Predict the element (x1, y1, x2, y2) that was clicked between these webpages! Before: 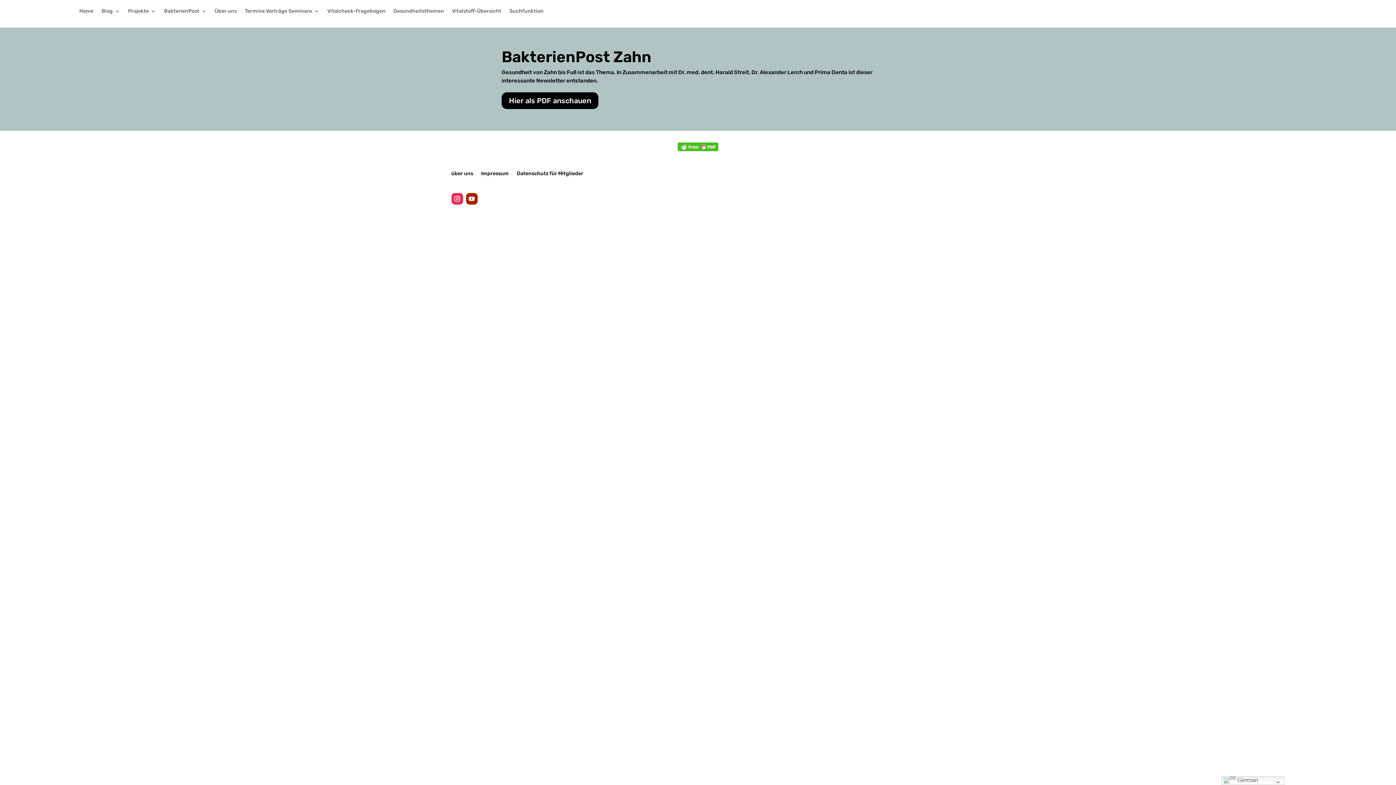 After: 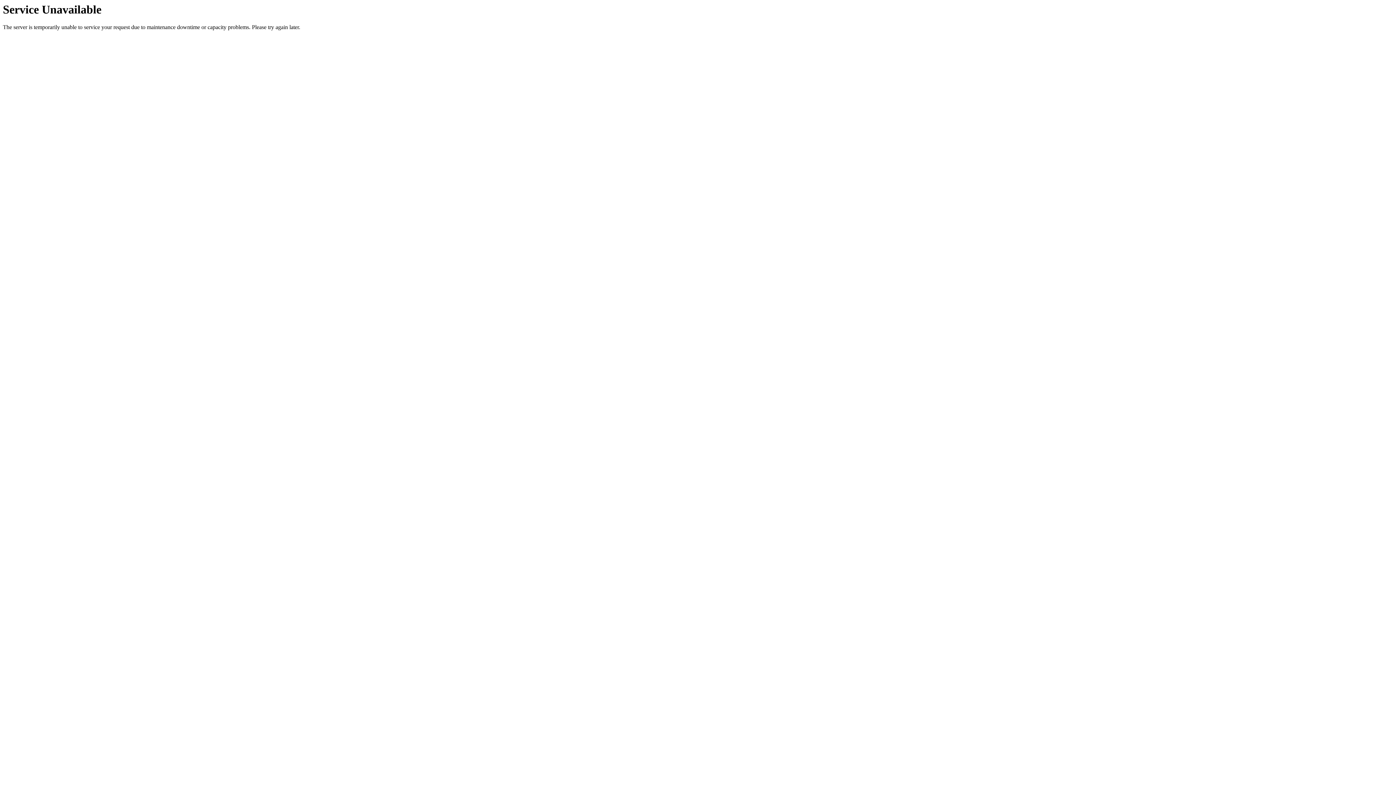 Action: bbox: (164, 8, 206, 16) label: BakterienPost